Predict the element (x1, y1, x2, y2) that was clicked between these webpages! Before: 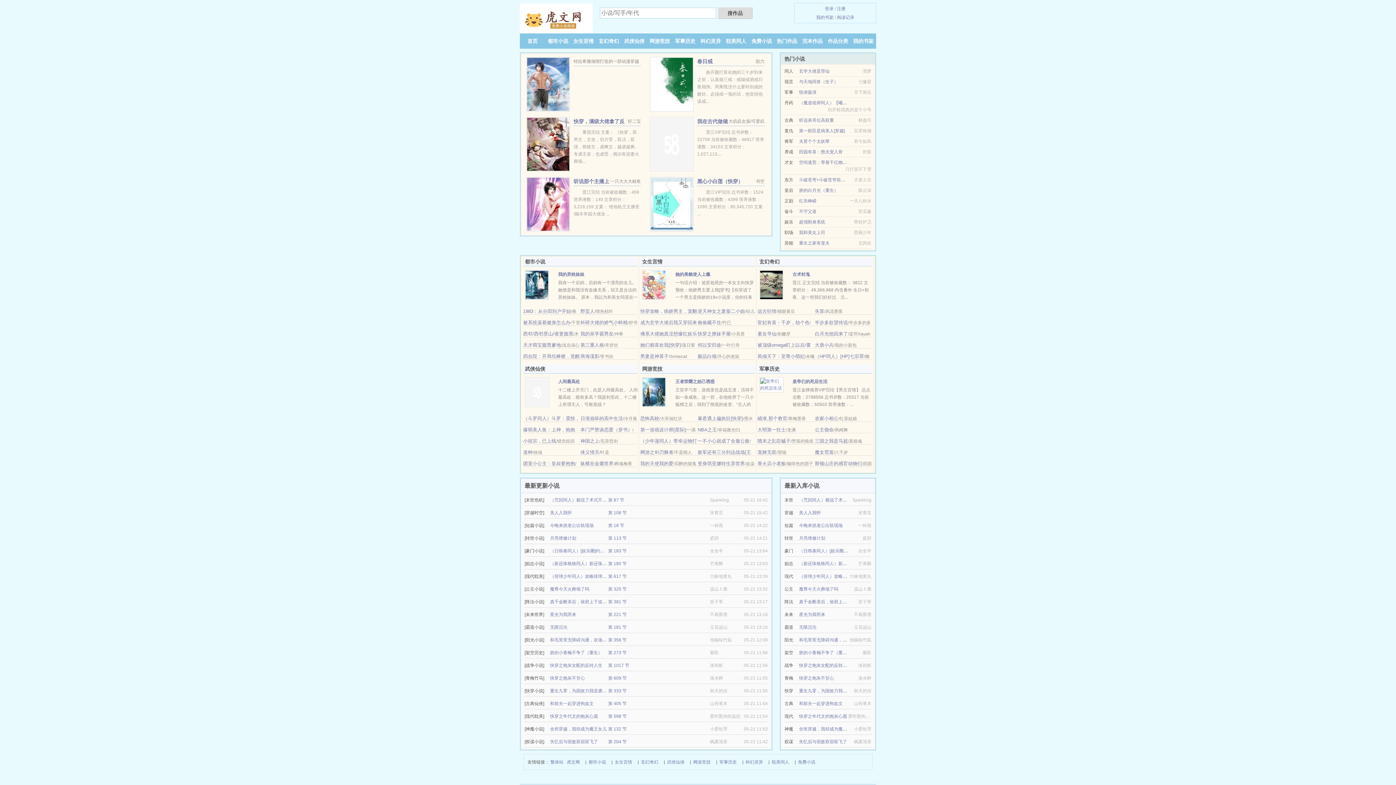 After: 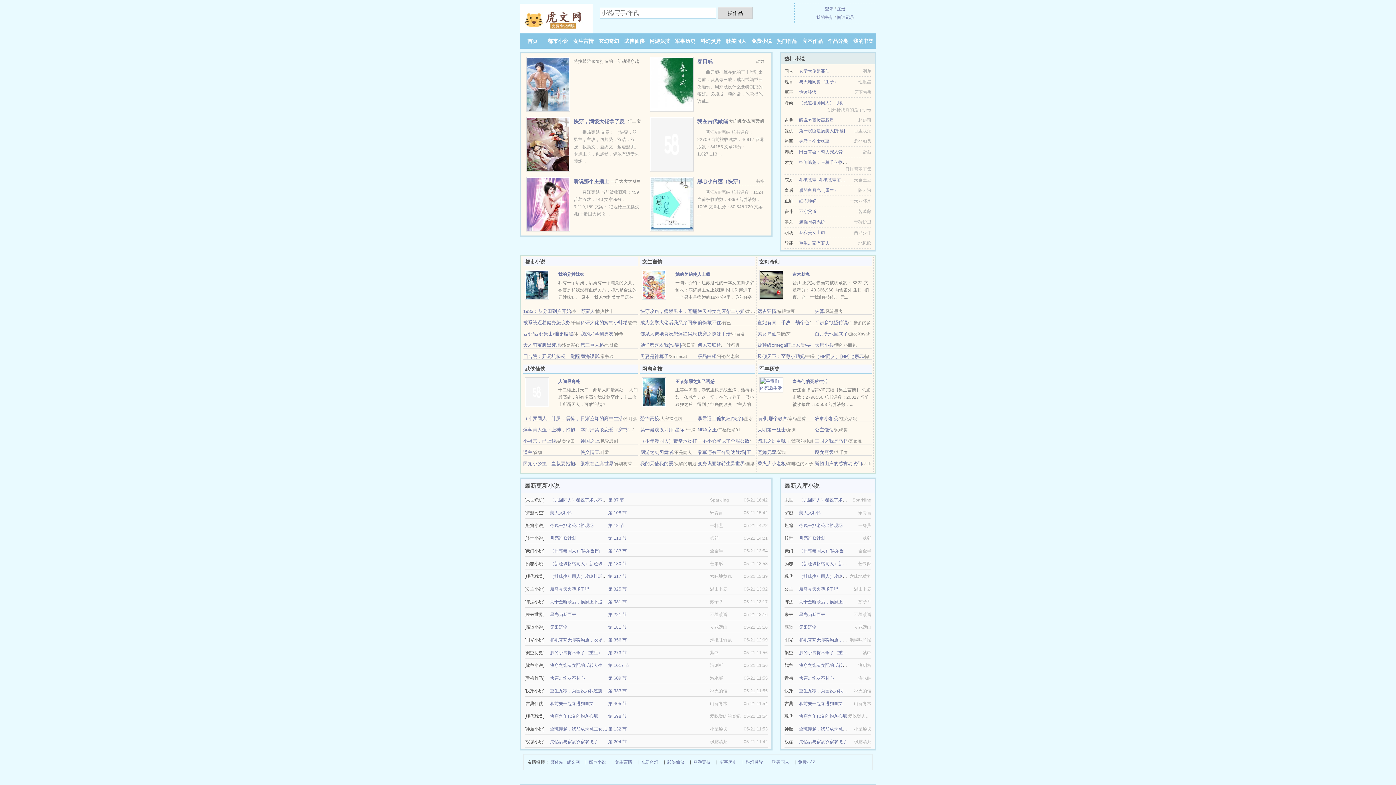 Action: bbox: (799, 535, 825, 541) label: 月亮维修计划